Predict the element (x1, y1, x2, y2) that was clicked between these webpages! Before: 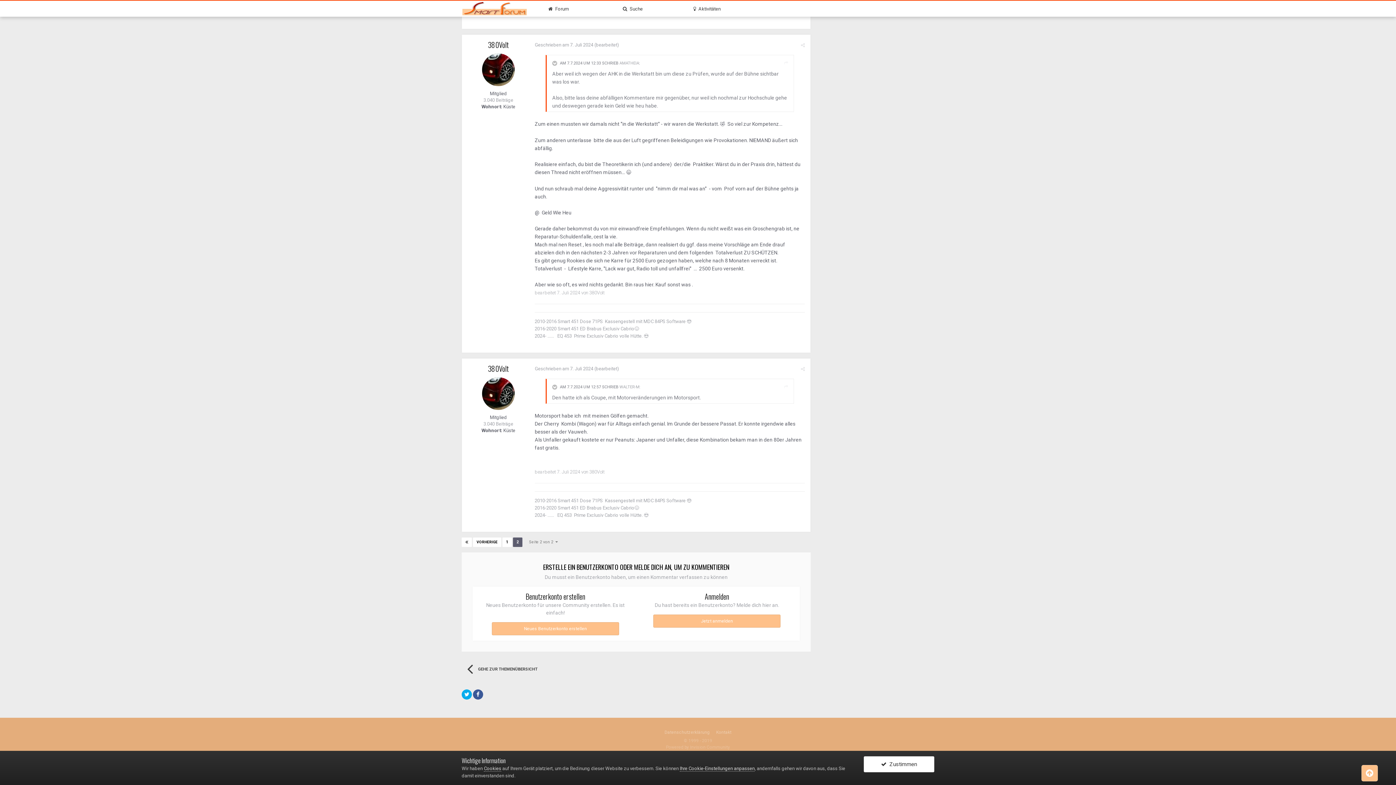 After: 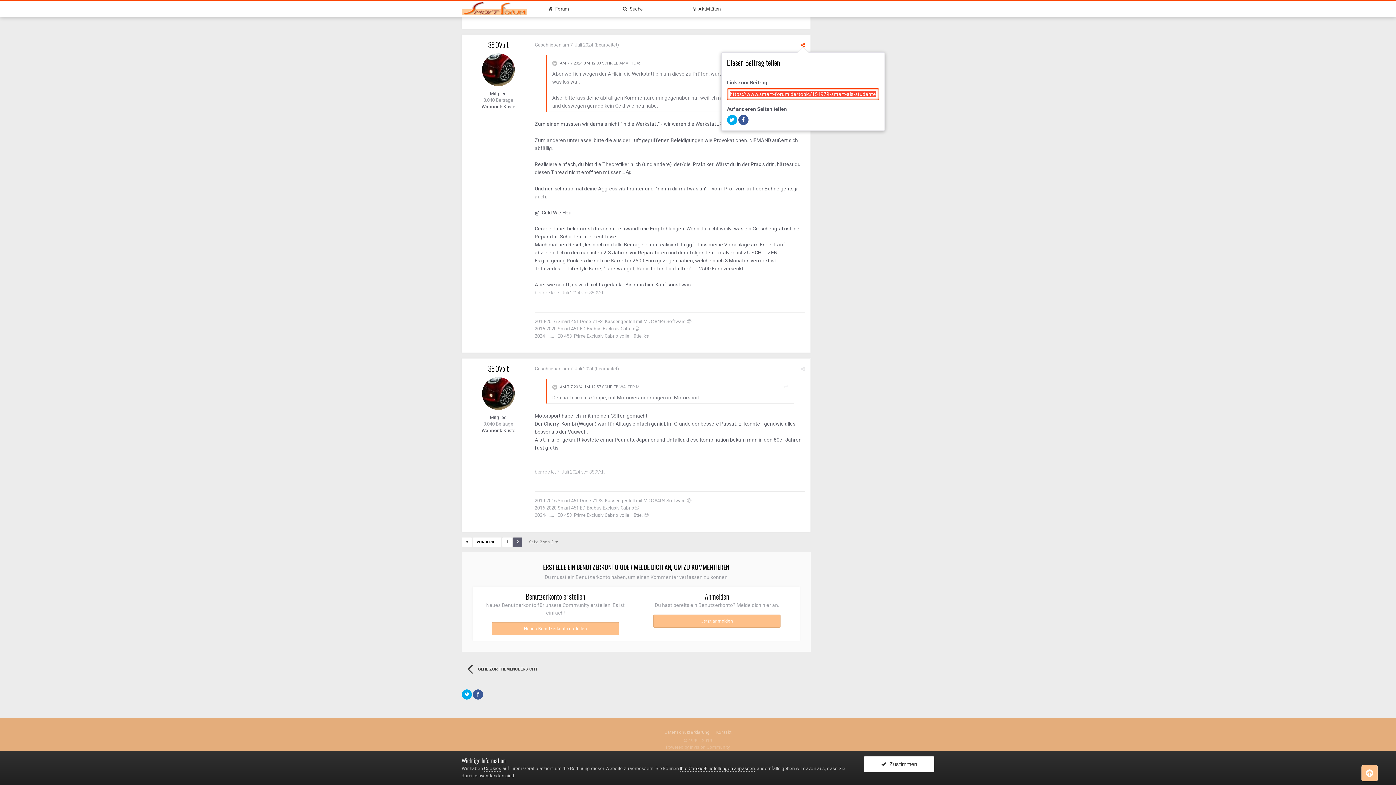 Action: bbox: (801, 42, 805, 47)